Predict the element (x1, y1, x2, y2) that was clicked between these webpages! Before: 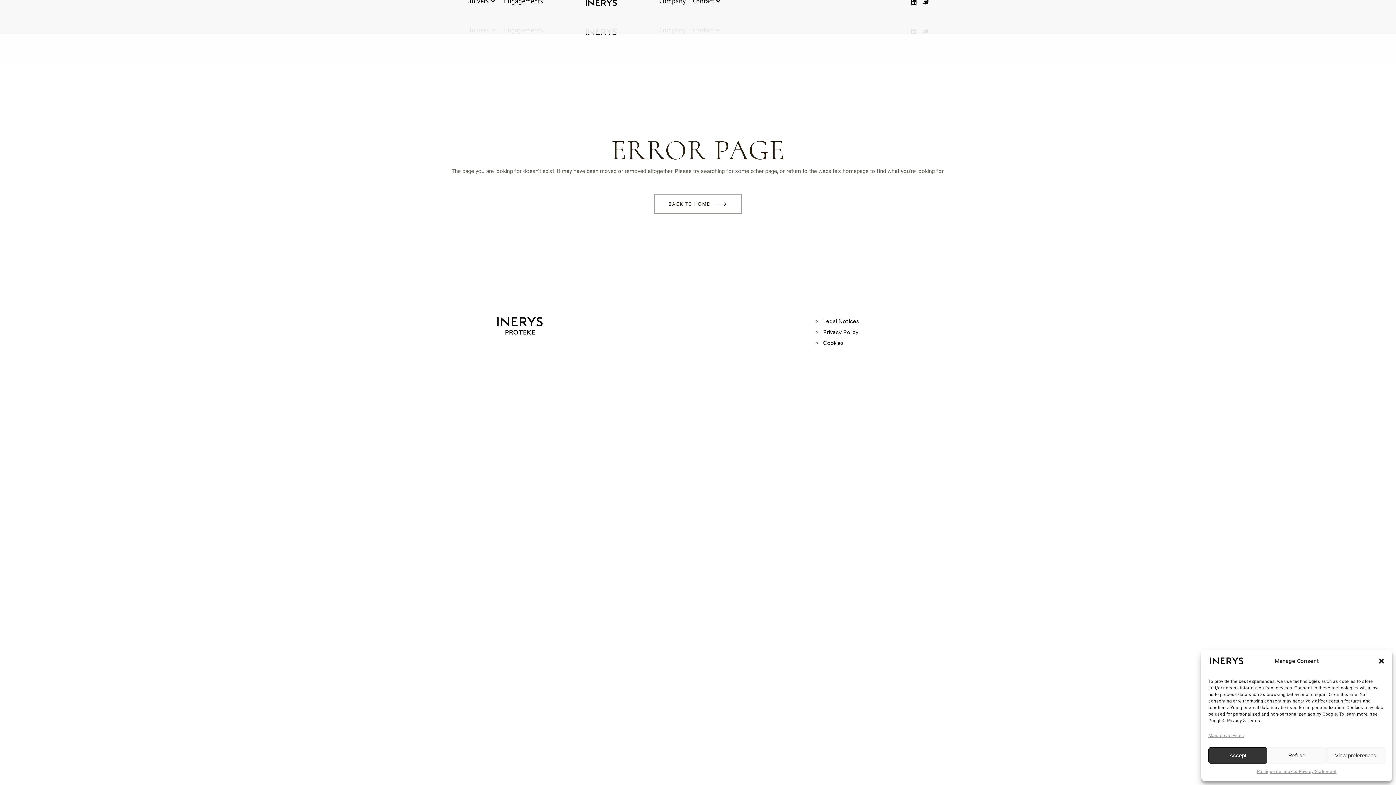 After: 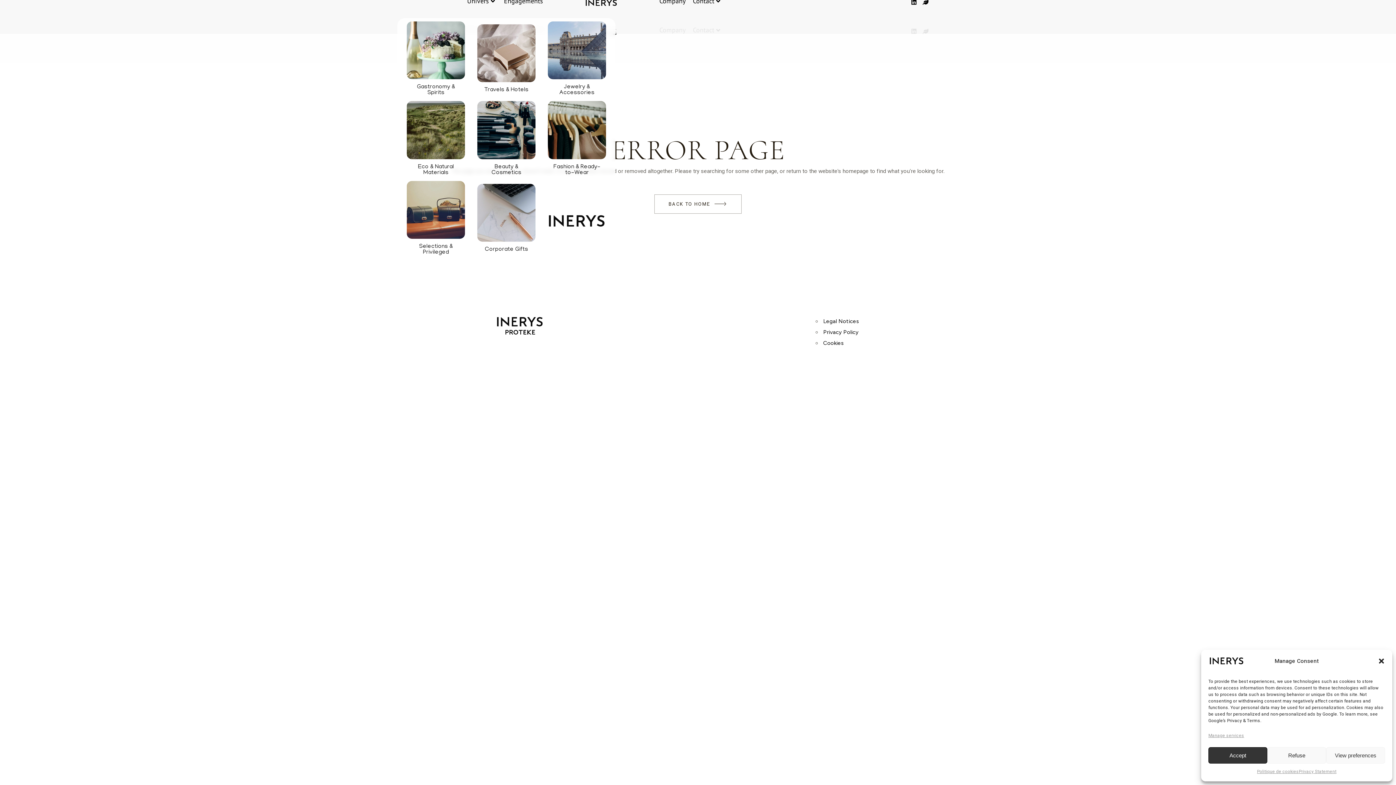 Action: label: Univers bbox: (463, -2, 500, 4)